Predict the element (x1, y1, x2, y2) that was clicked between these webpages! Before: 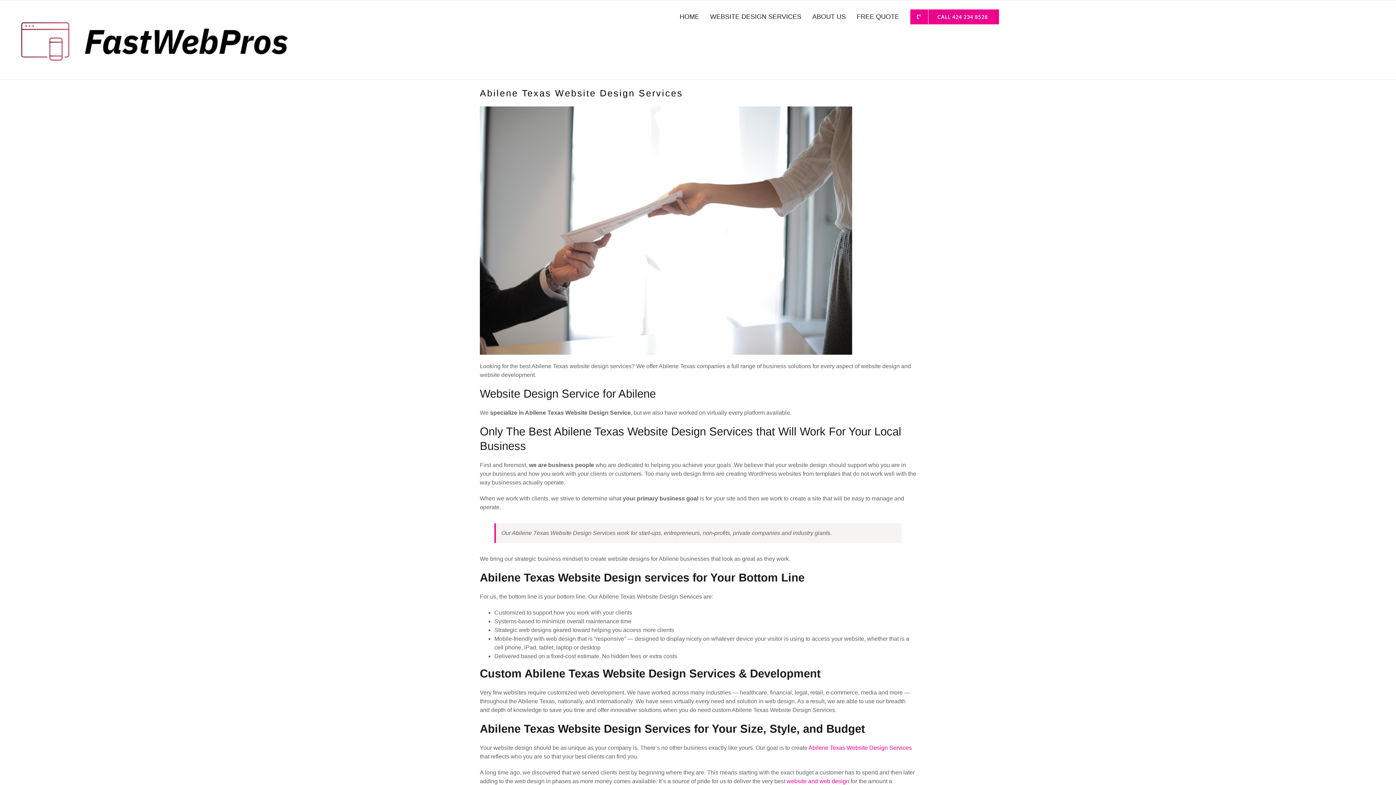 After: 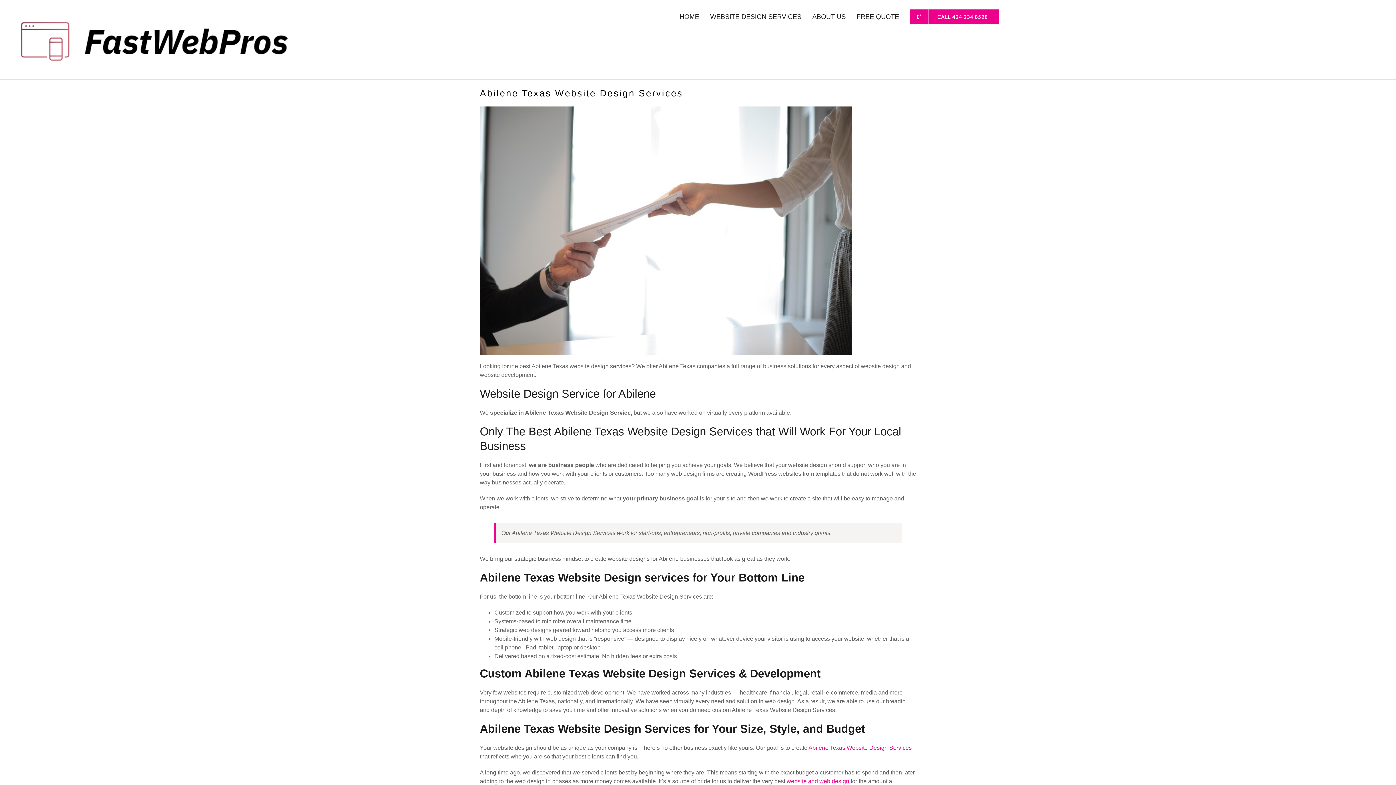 Action: label: CALL 424 234 8528 bbox: (910, 7, 999, 25)